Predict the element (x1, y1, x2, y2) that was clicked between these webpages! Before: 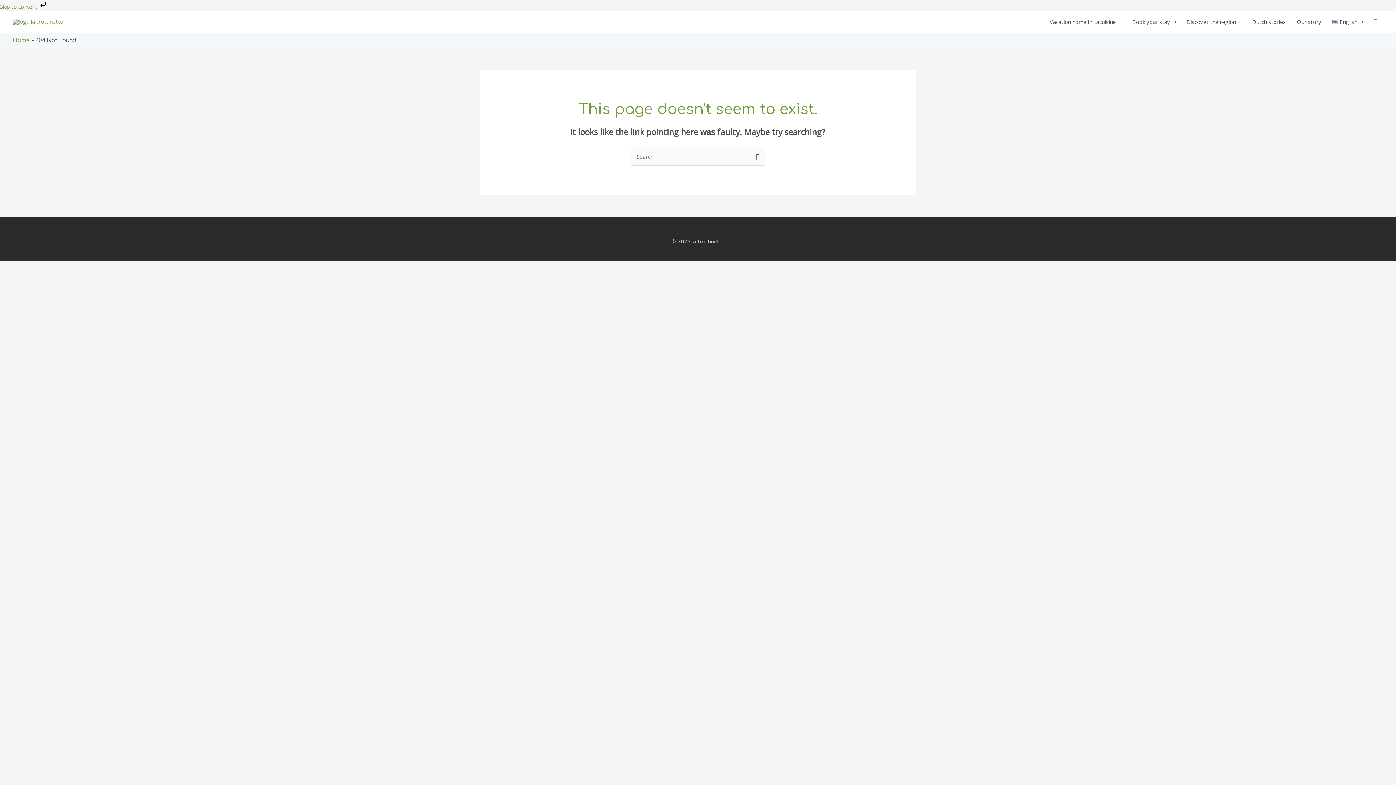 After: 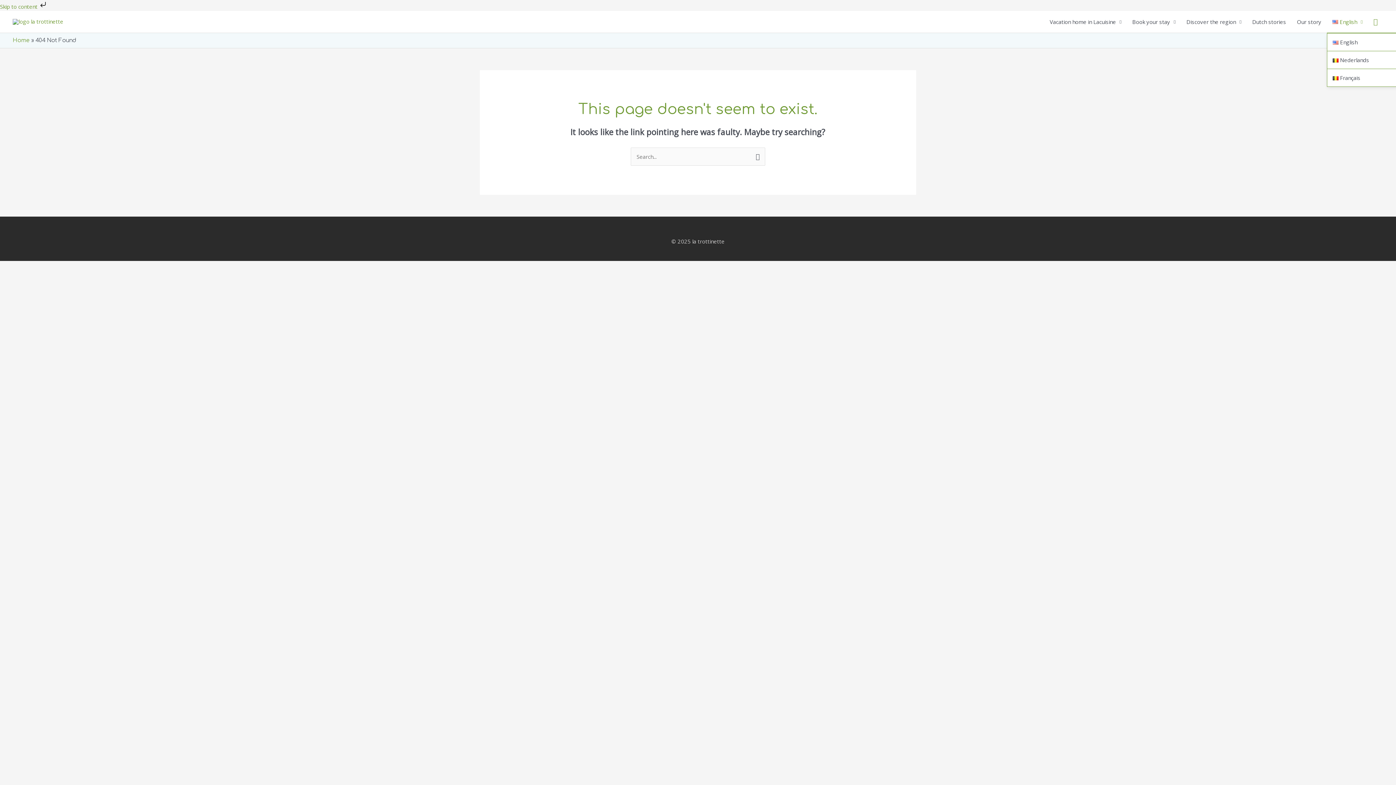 Action: label: English bbox: (1327, 10, 1368, 32)